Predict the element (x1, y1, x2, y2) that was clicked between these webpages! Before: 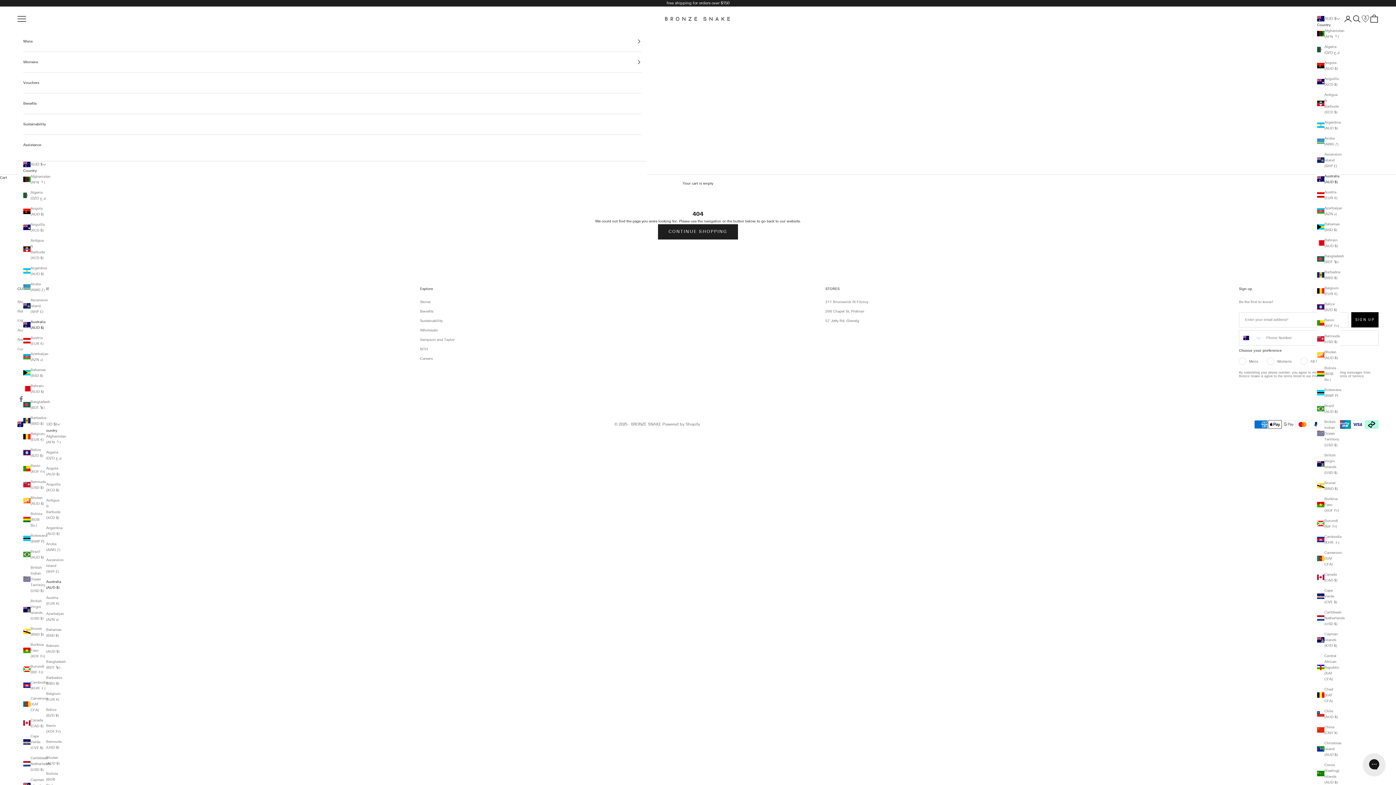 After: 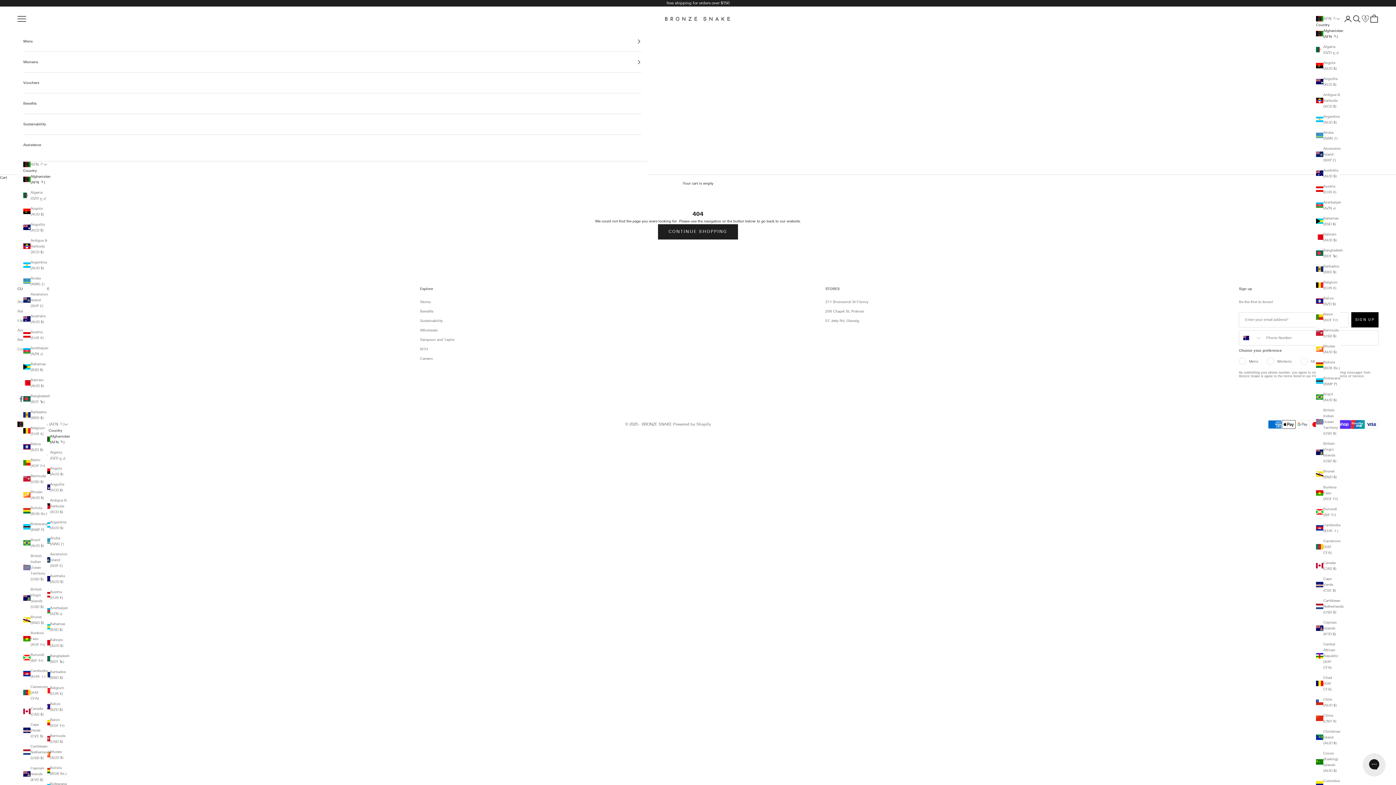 Action: bbox: (23, 173, 46, 185) label: Afghanistan (AFN ؋)